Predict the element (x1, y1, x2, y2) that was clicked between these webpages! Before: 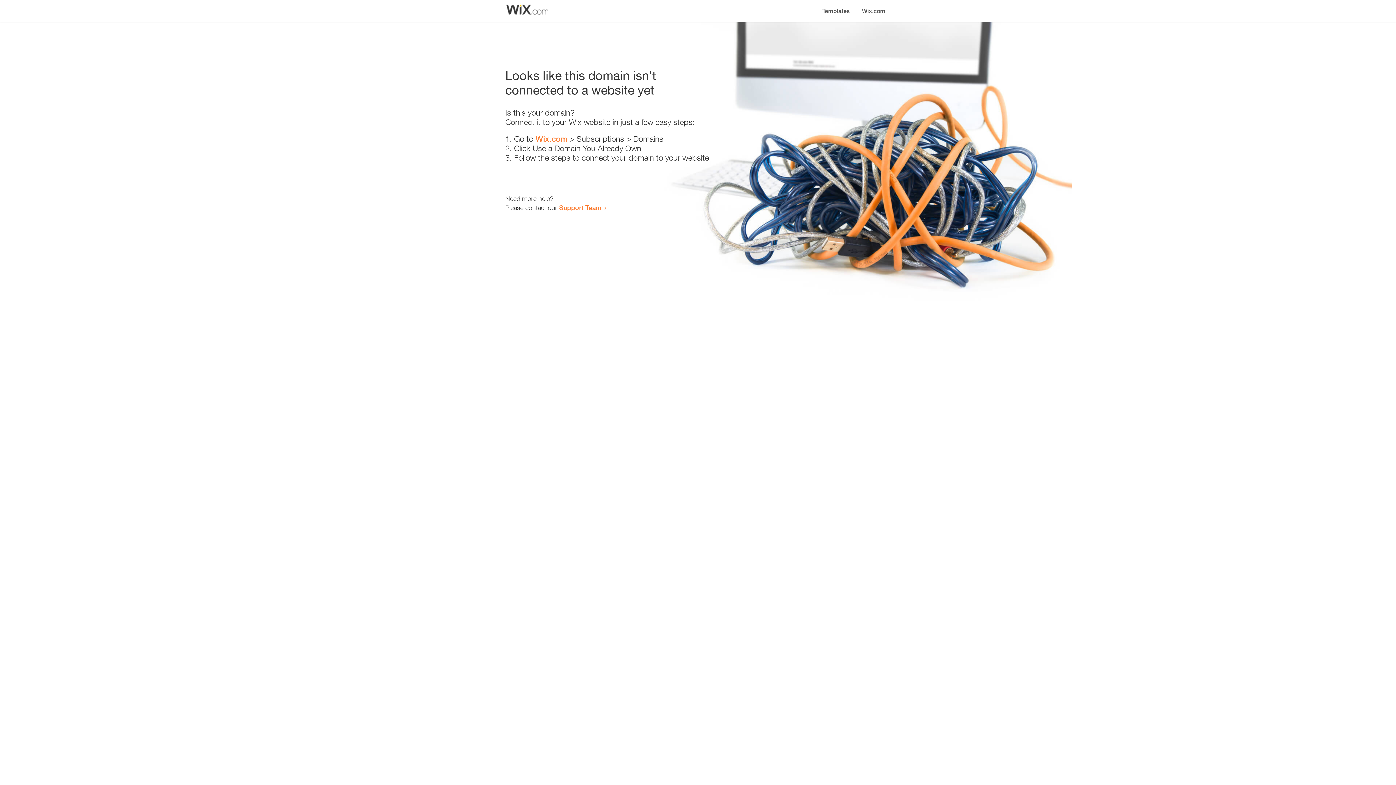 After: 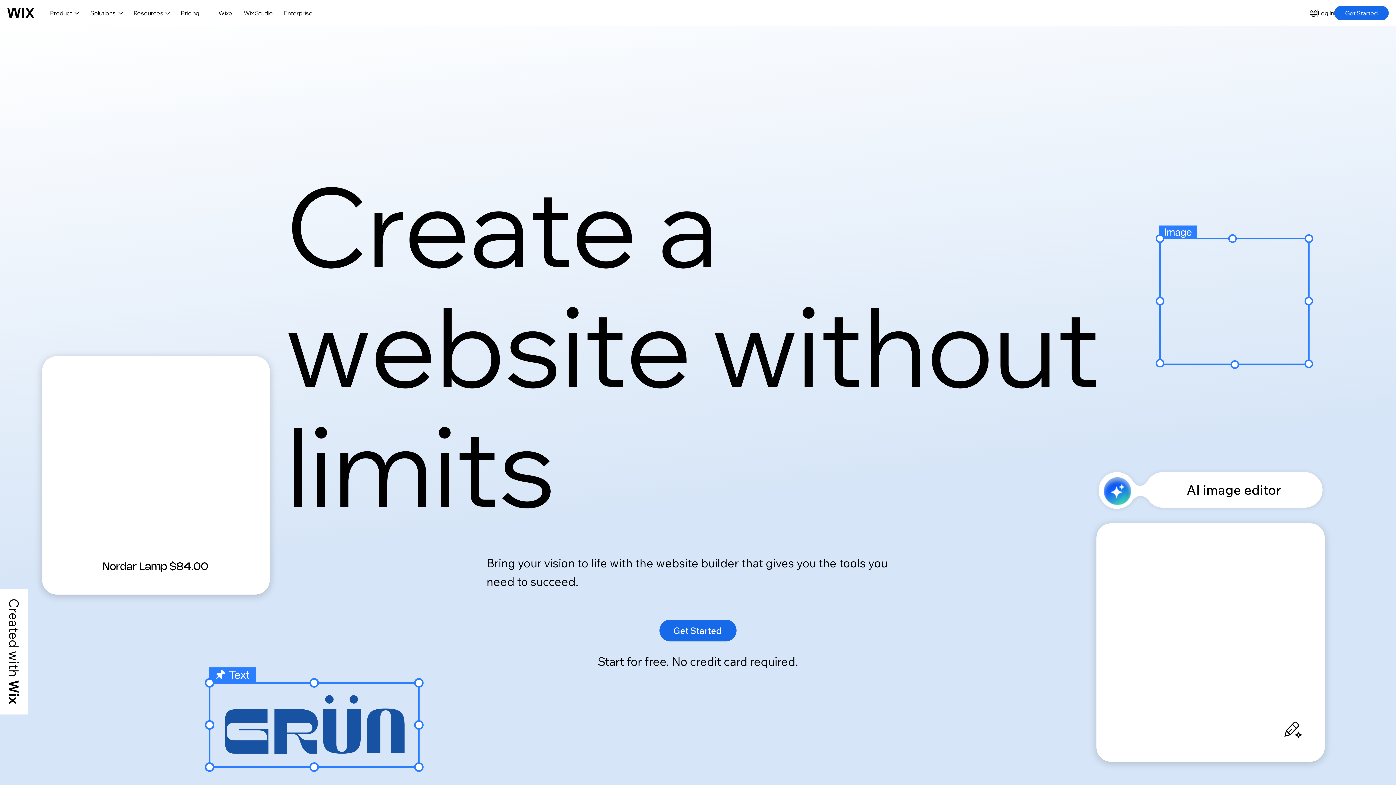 Action: label: Wix.com bbox: (856, 0, 890, 14)